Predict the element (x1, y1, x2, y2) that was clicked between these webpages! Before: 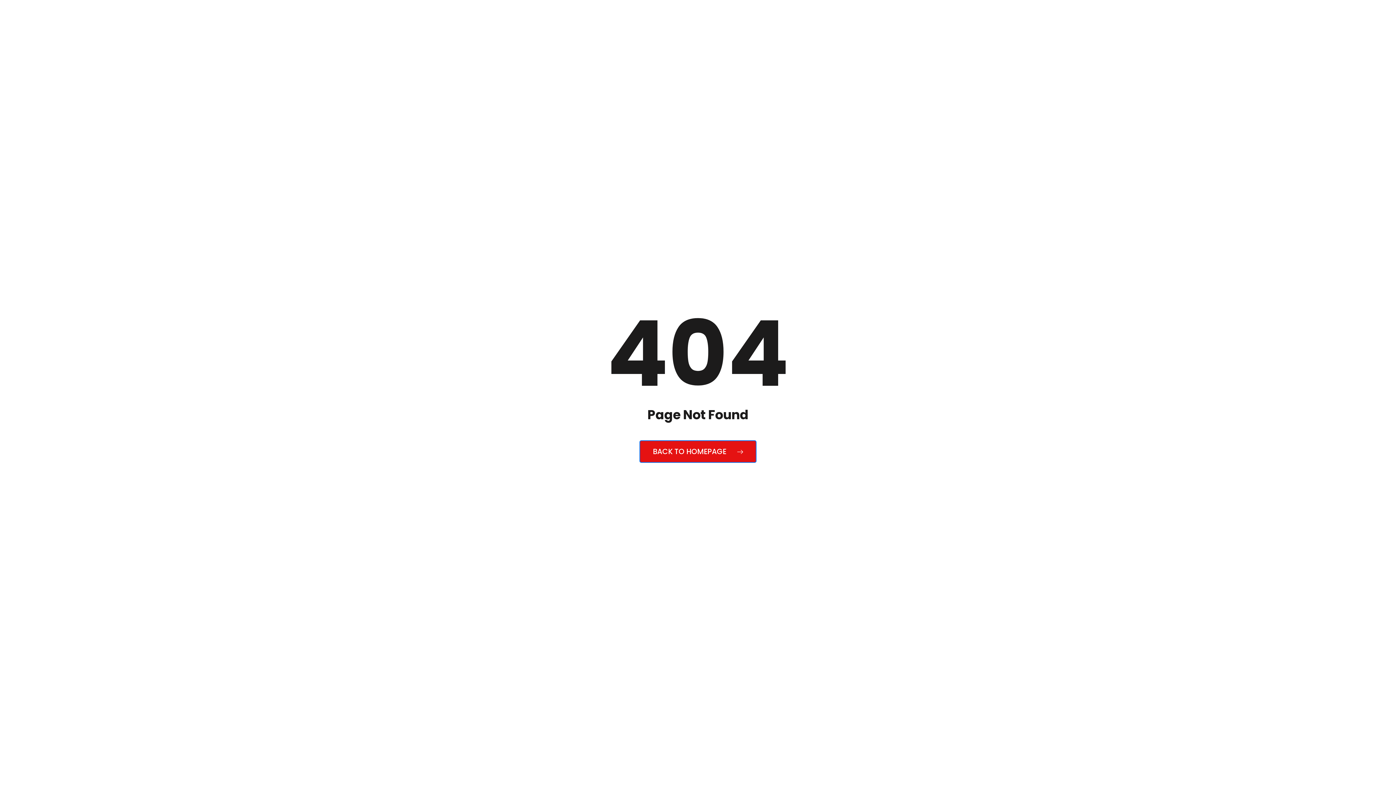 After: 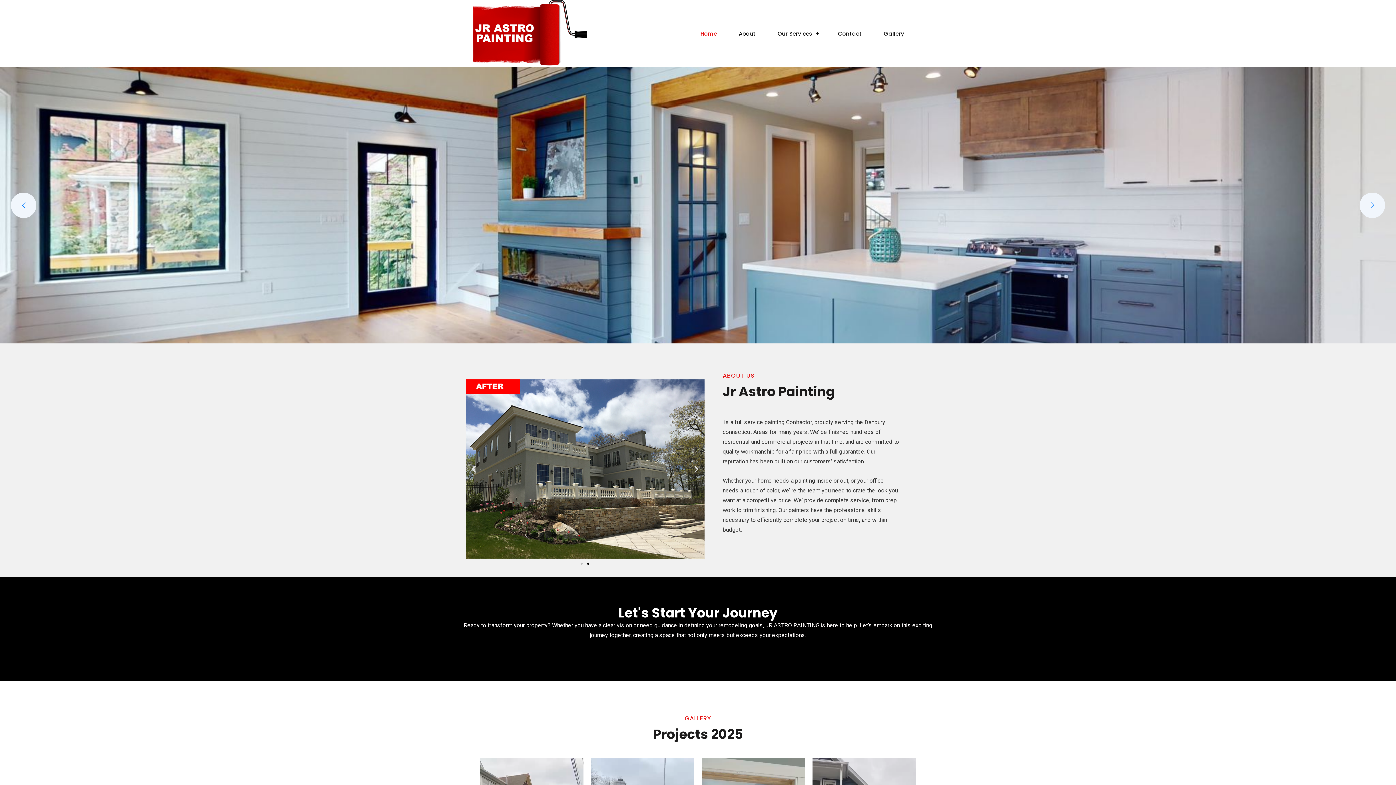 Action: bbox: (639, 440, 756, 463) label: BACK TO HOMEPAGE 